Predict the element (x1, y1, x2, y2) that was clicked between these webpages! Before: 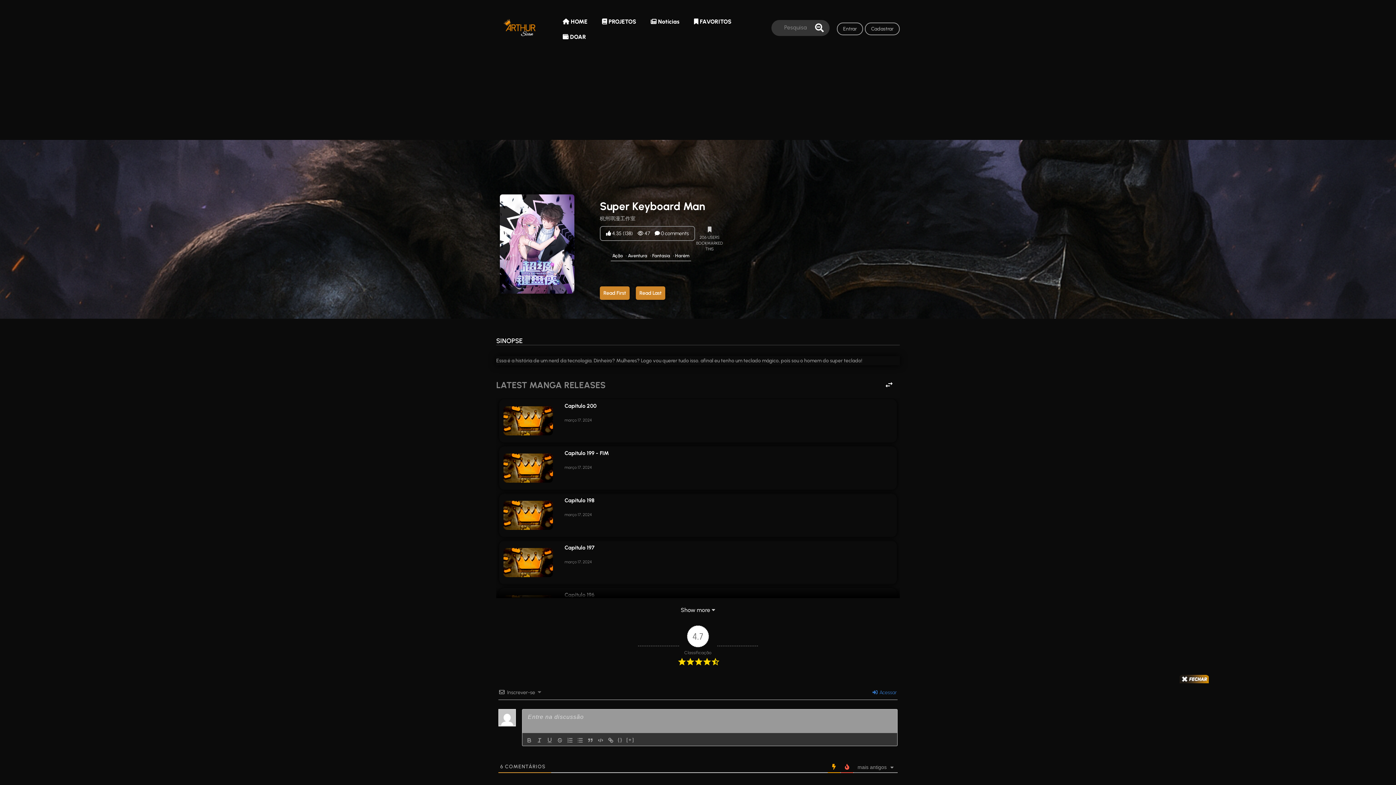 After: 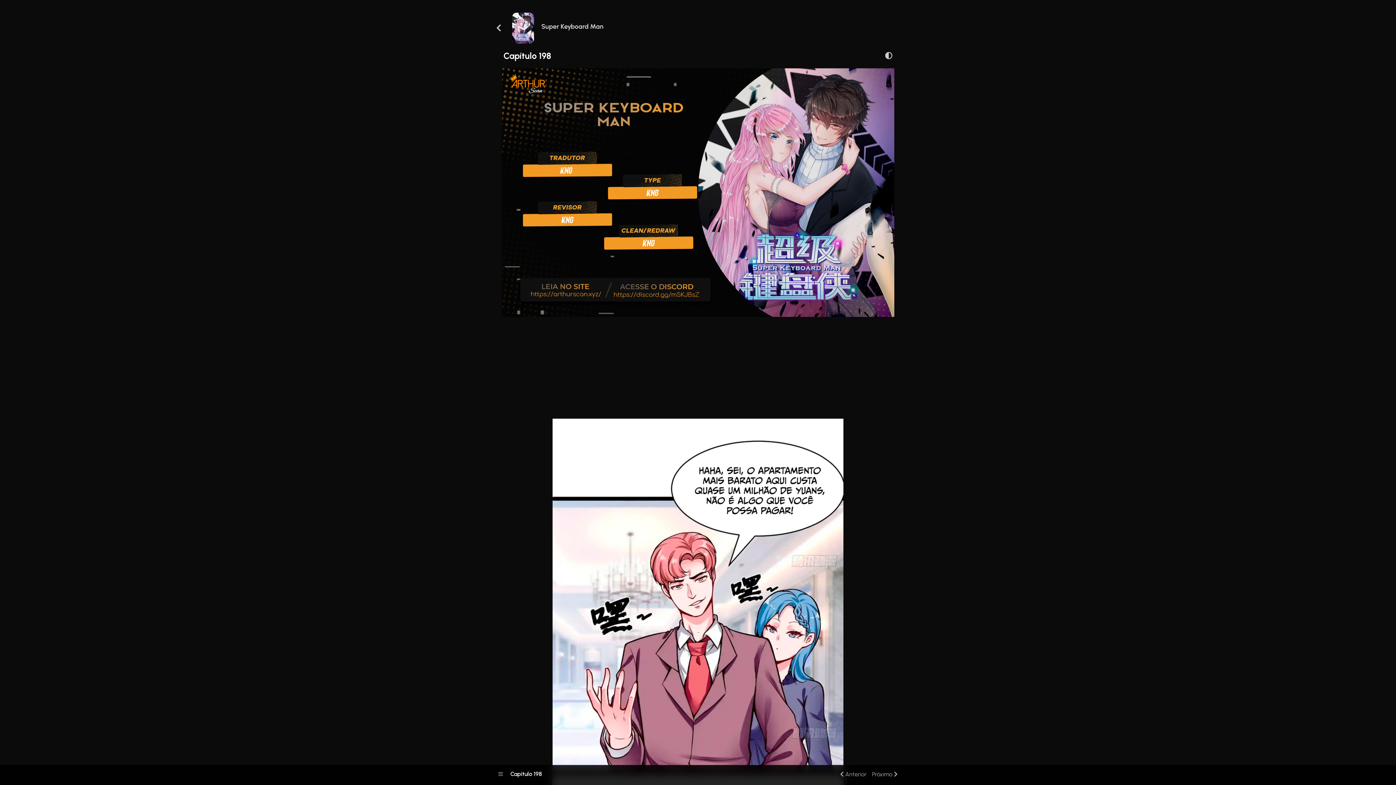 Action: label: Capítulo 198 bbox: (499, 497, 897, 509)